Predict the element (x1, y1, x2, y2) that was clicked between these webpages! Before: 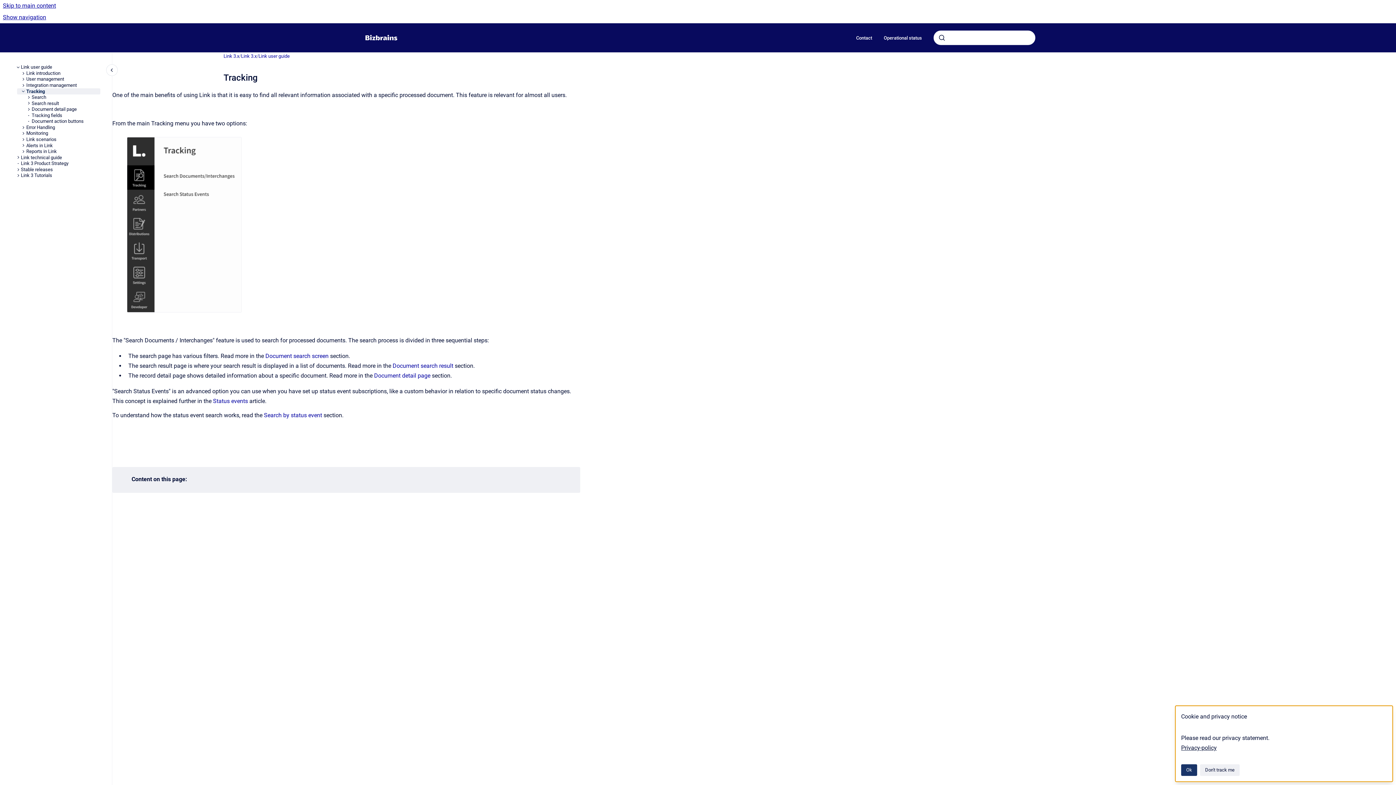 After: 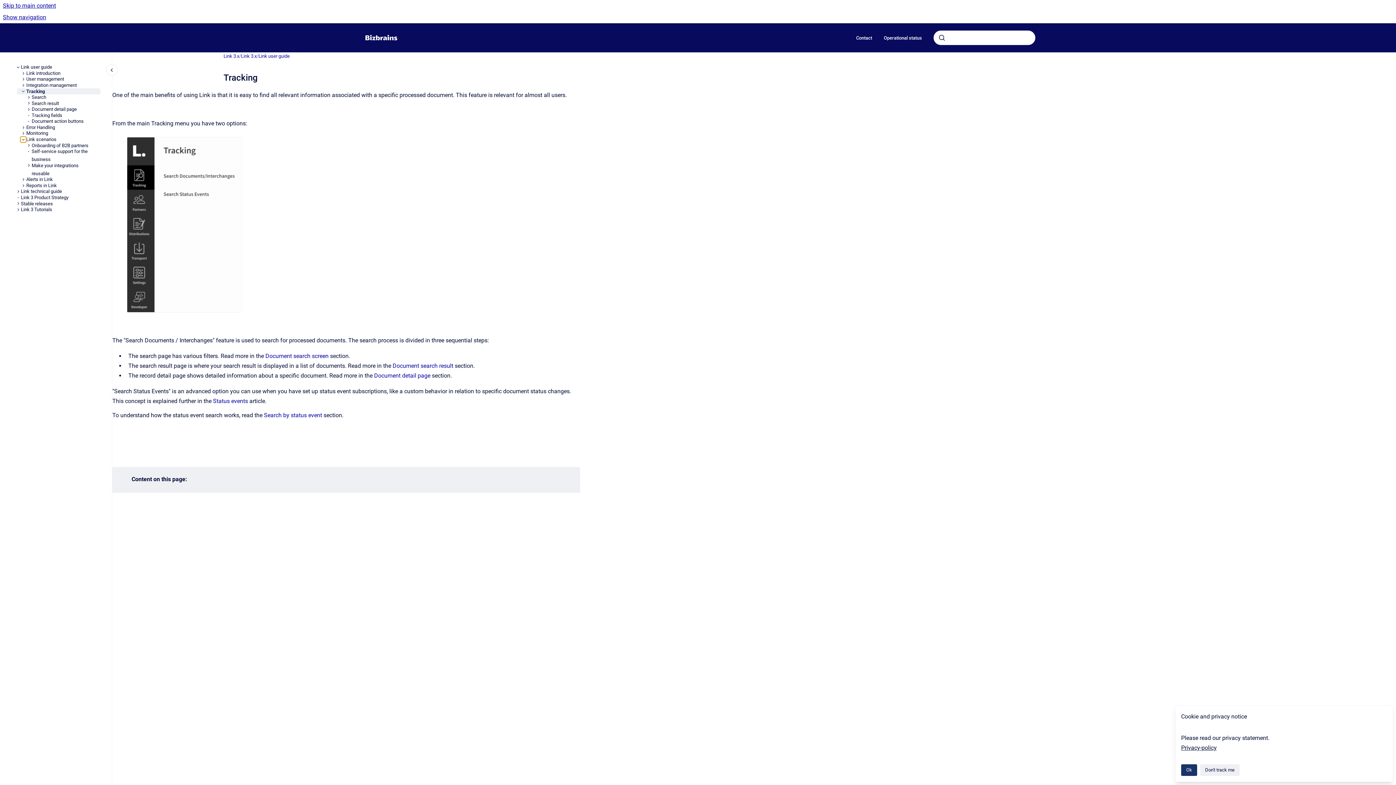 Action: label: Link scenarios bbox: (20, 136, 26, 142)